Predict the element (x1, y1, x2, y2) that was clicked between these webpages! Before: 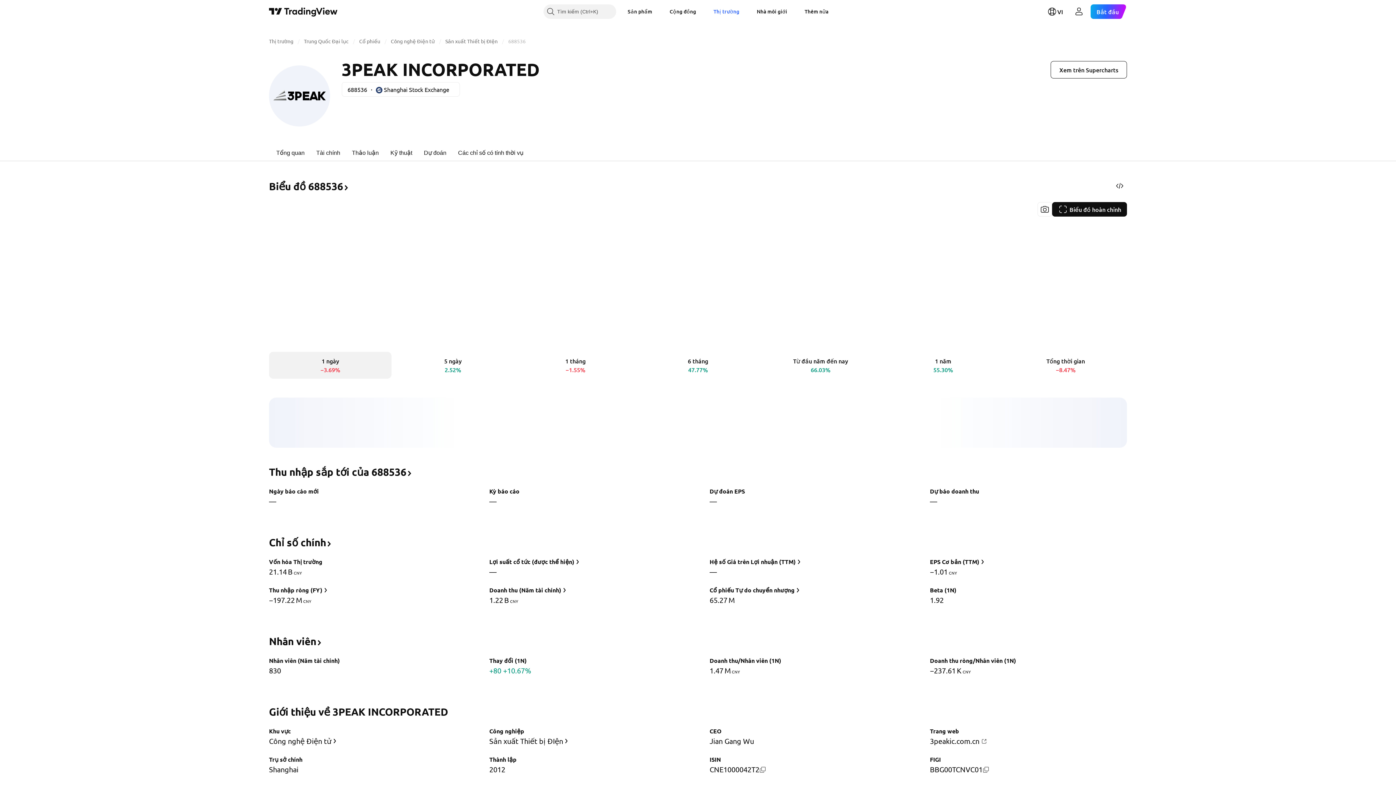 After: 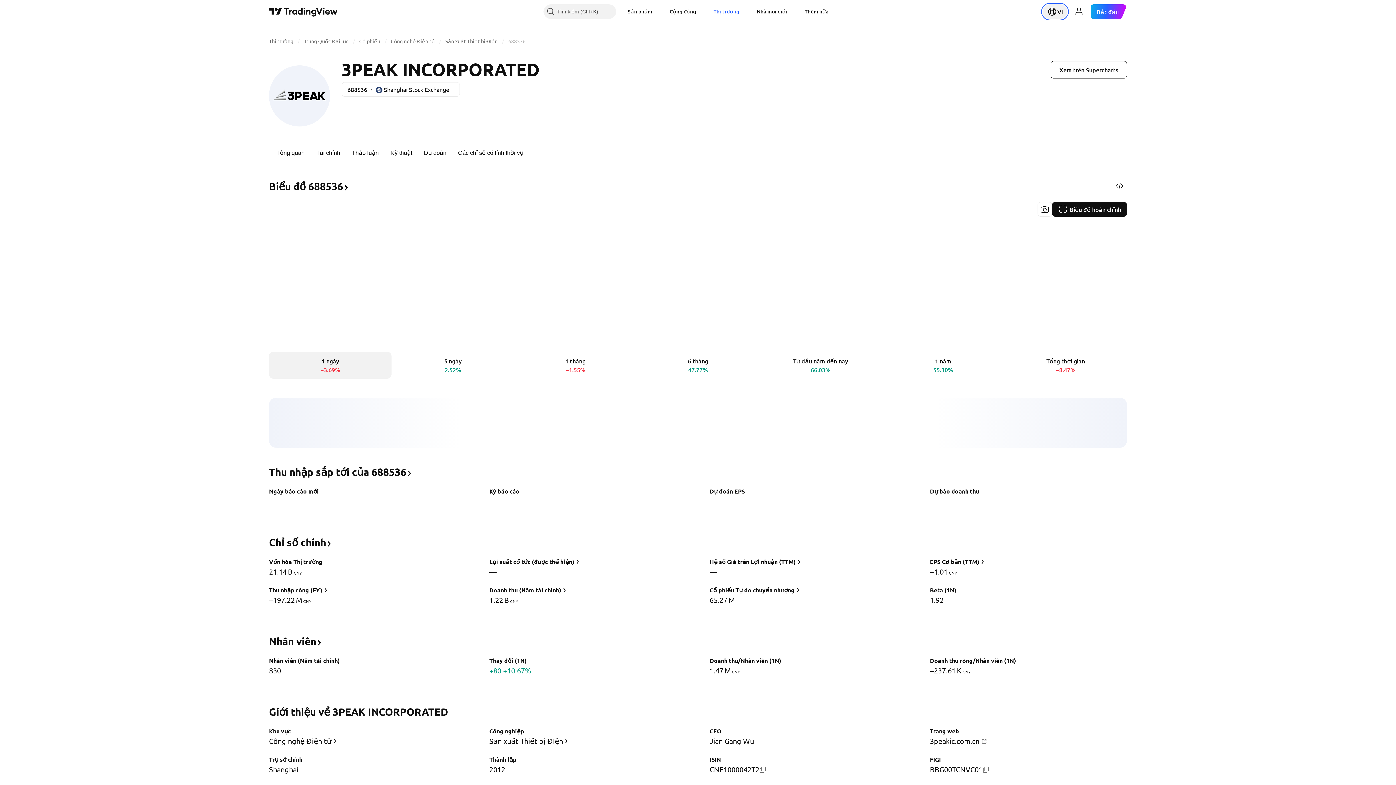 Action: bbox: (1043, 4, 1067, 18) label: Mở menu ngôn ngữ